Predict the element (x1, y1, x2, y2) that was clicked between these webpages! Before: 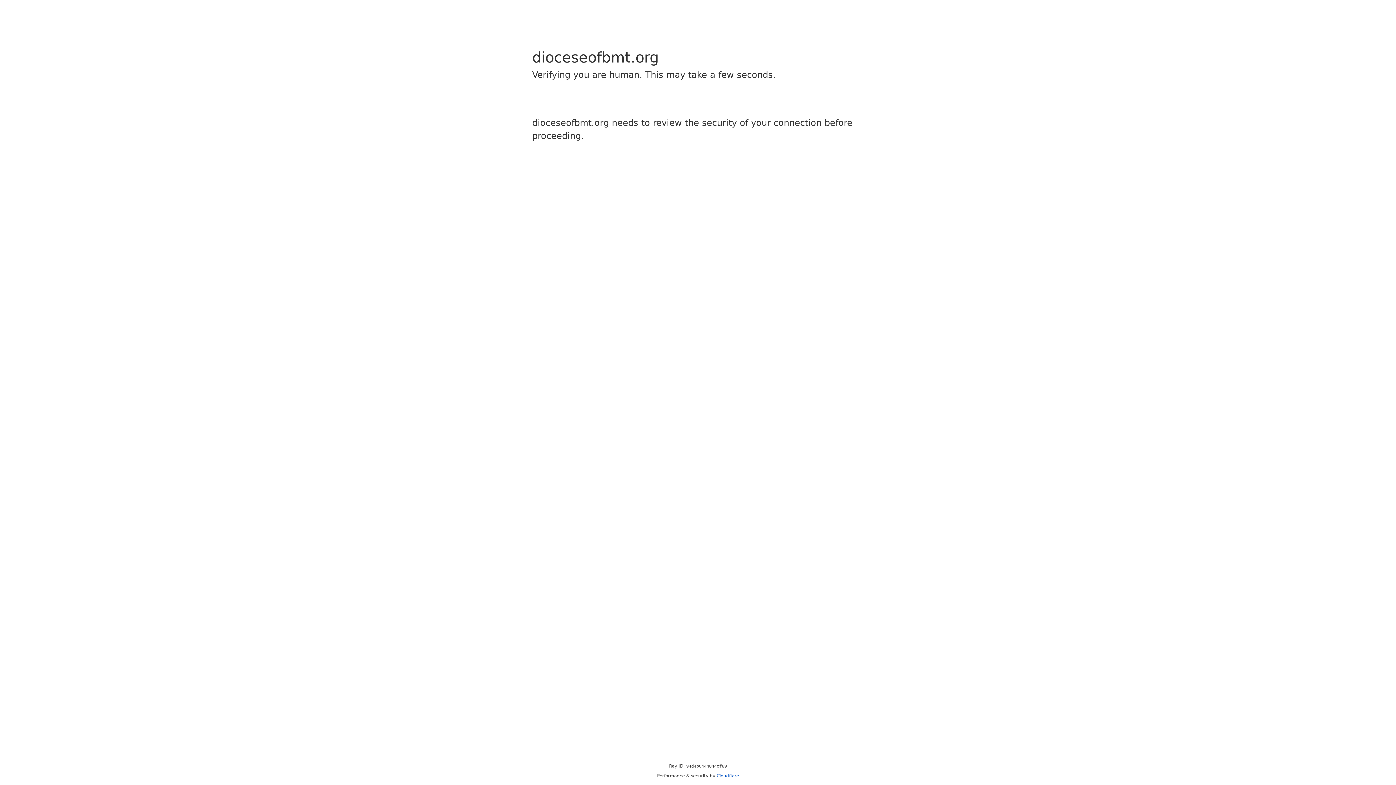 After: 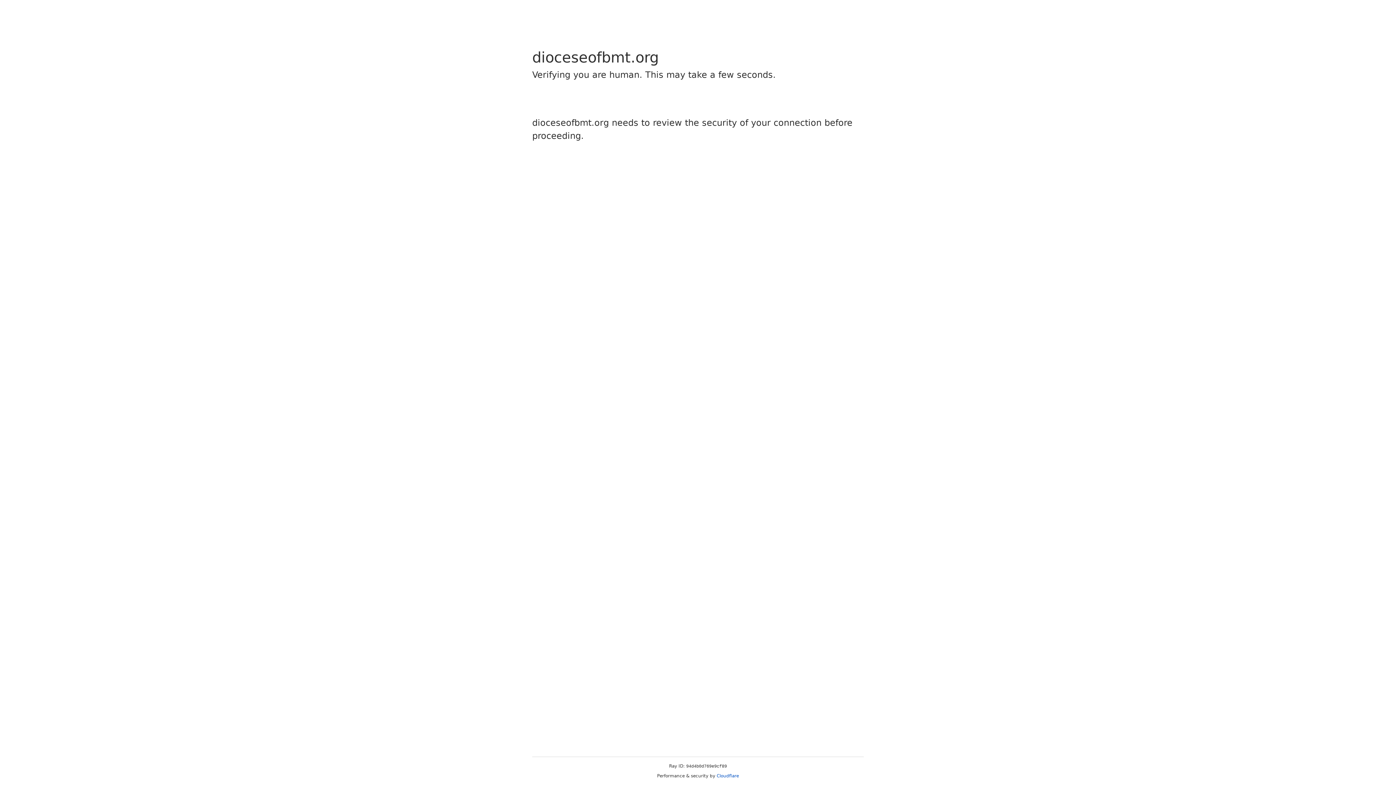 Action: label: Cloudflare bbox: (716, 773, 739, 778)